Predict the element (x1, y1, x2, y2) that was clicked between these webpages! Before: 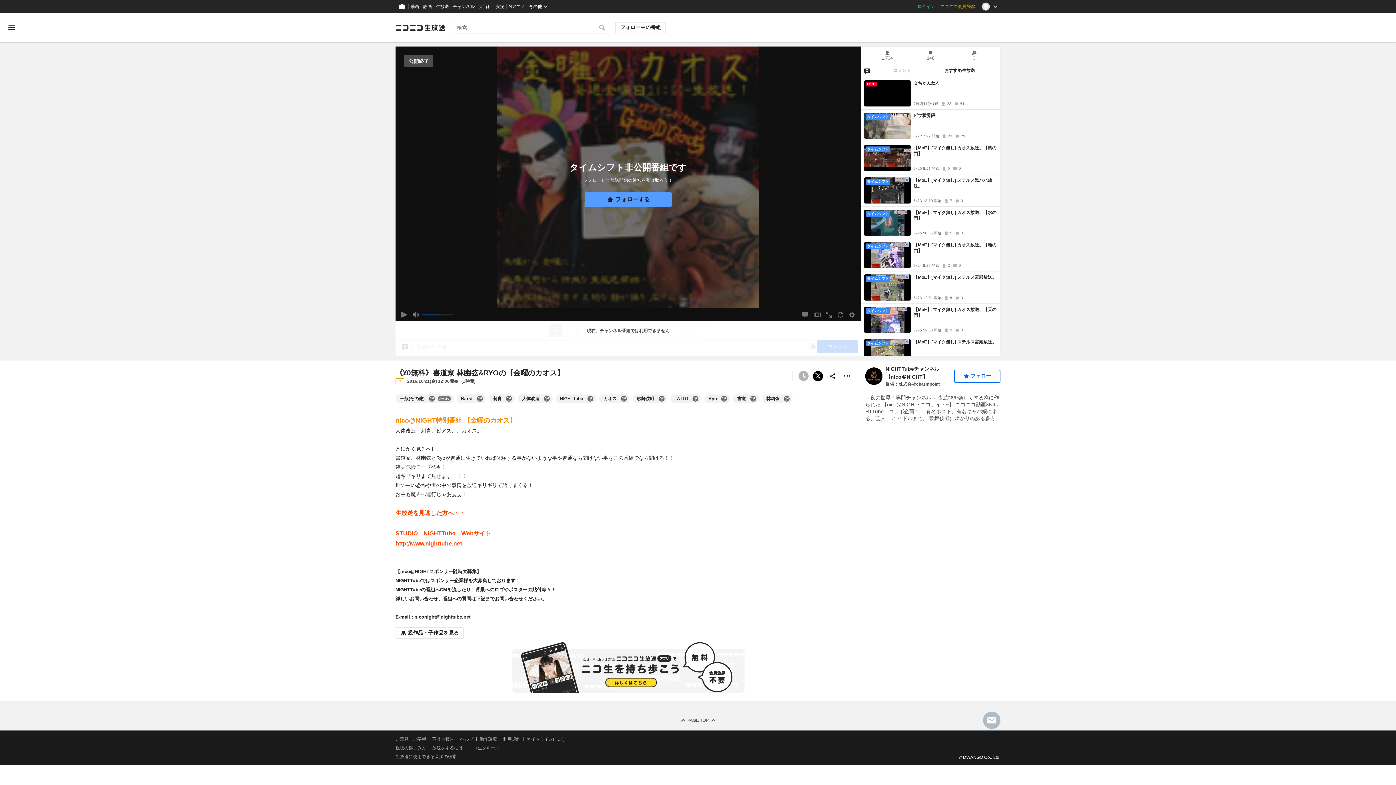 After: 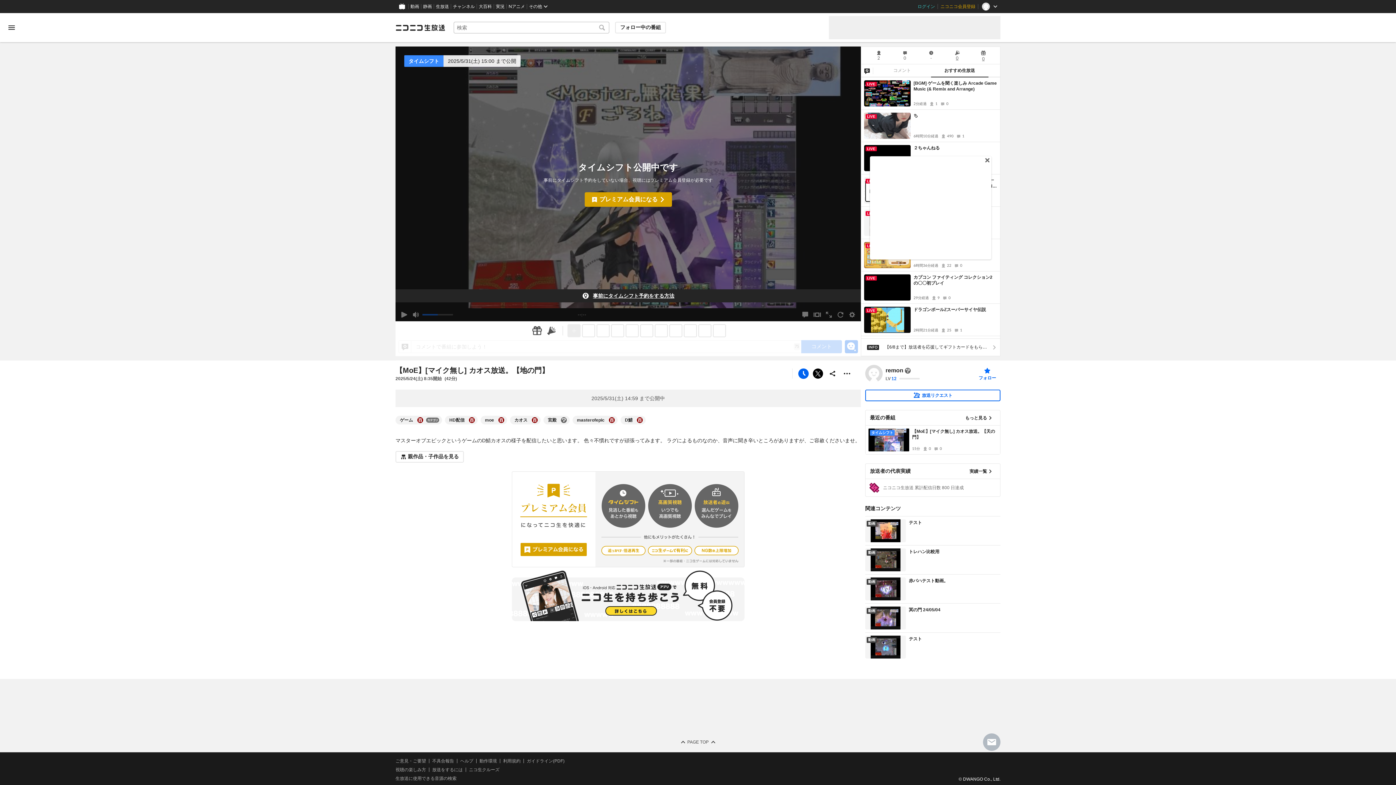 Action: bbox: (913, 242, 997, 253) label: 【MoE】[マイク無し] カオス放送。【地の門】